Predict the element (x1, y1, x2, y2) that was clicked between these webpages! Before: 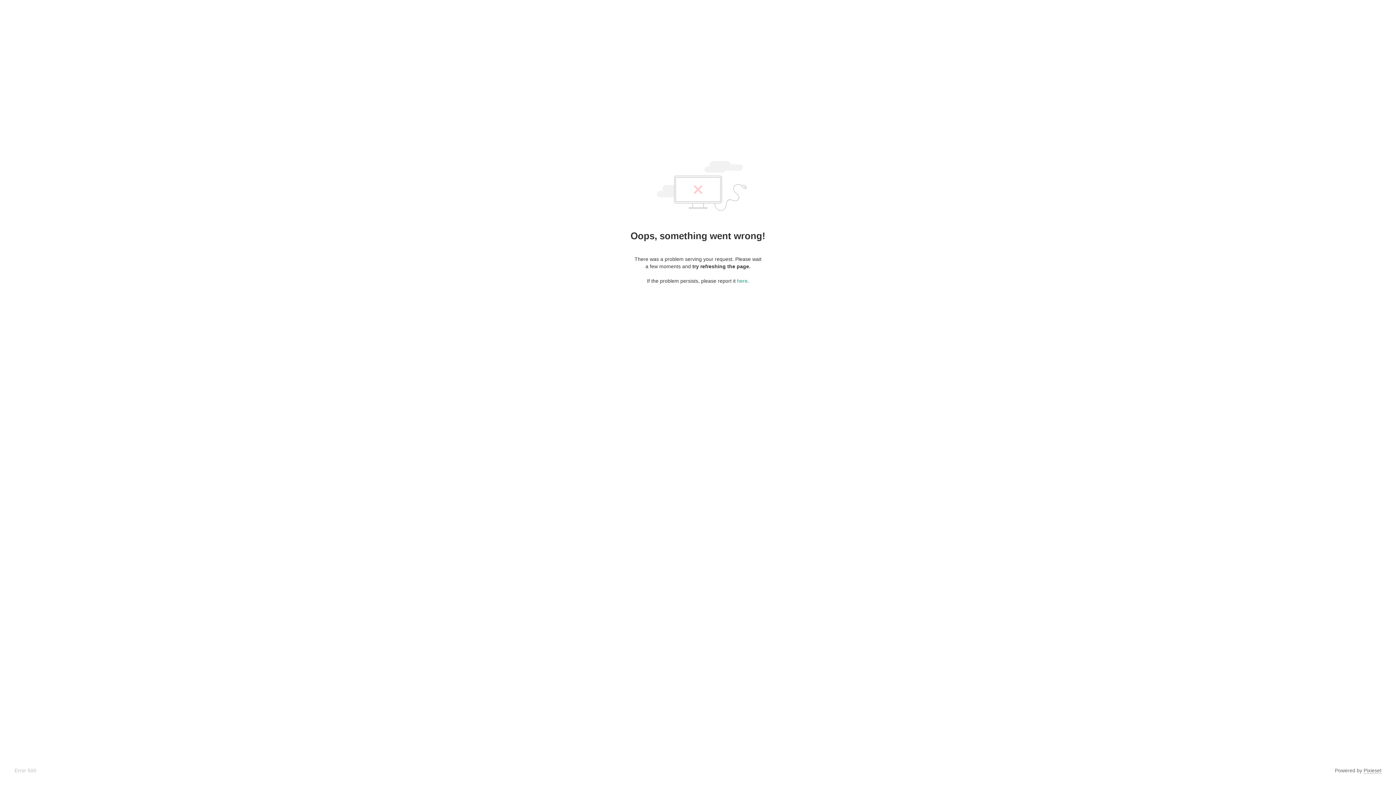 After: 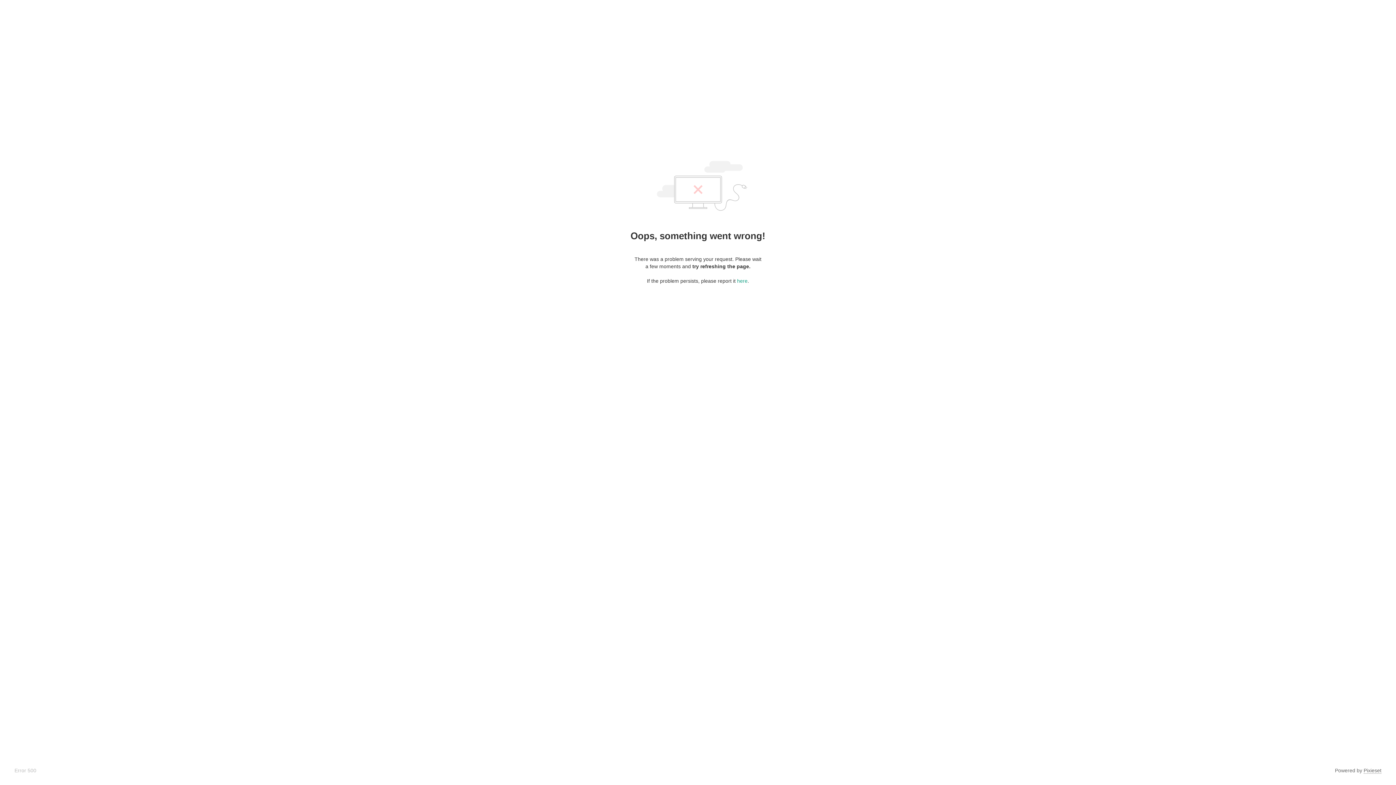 Action: bbox: (1364, 768, 1381, 774) label: Pixieset